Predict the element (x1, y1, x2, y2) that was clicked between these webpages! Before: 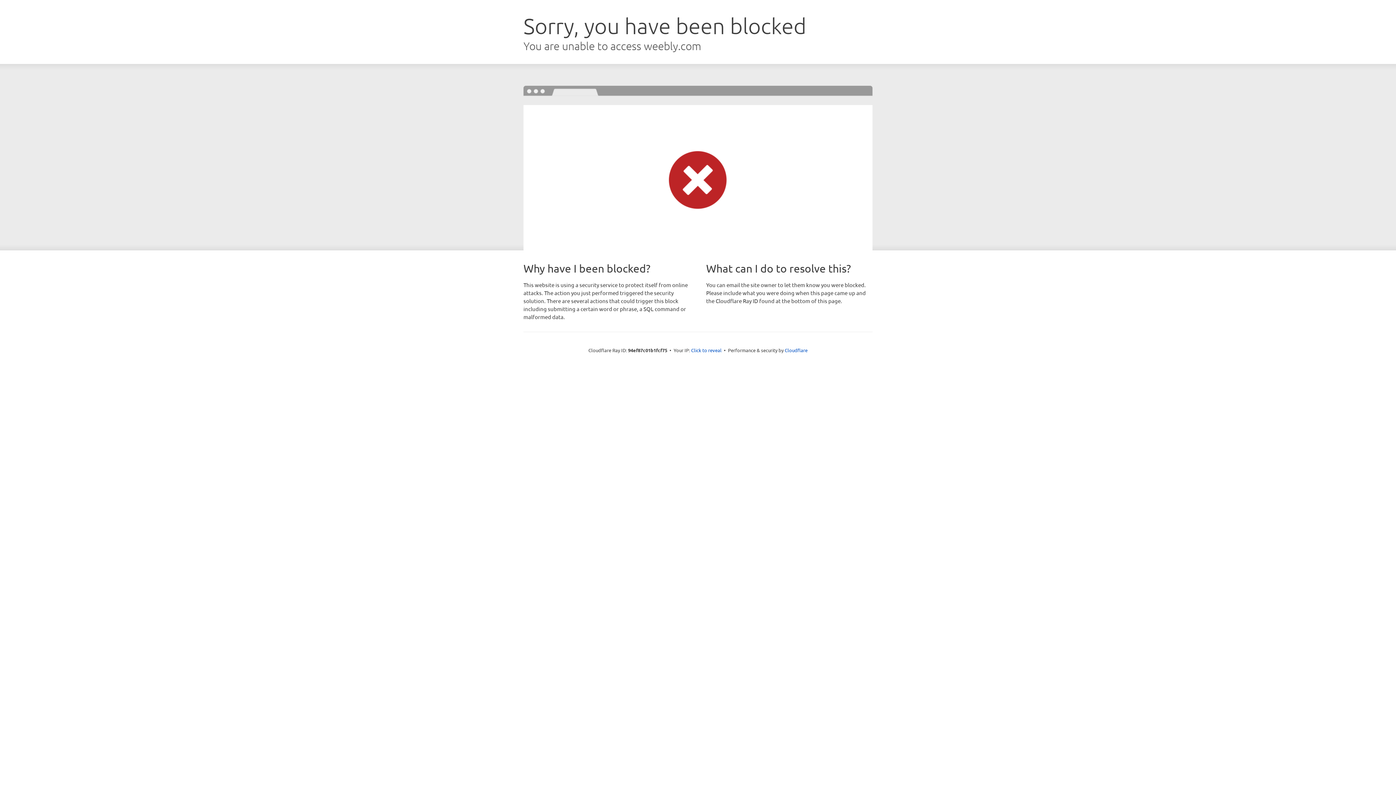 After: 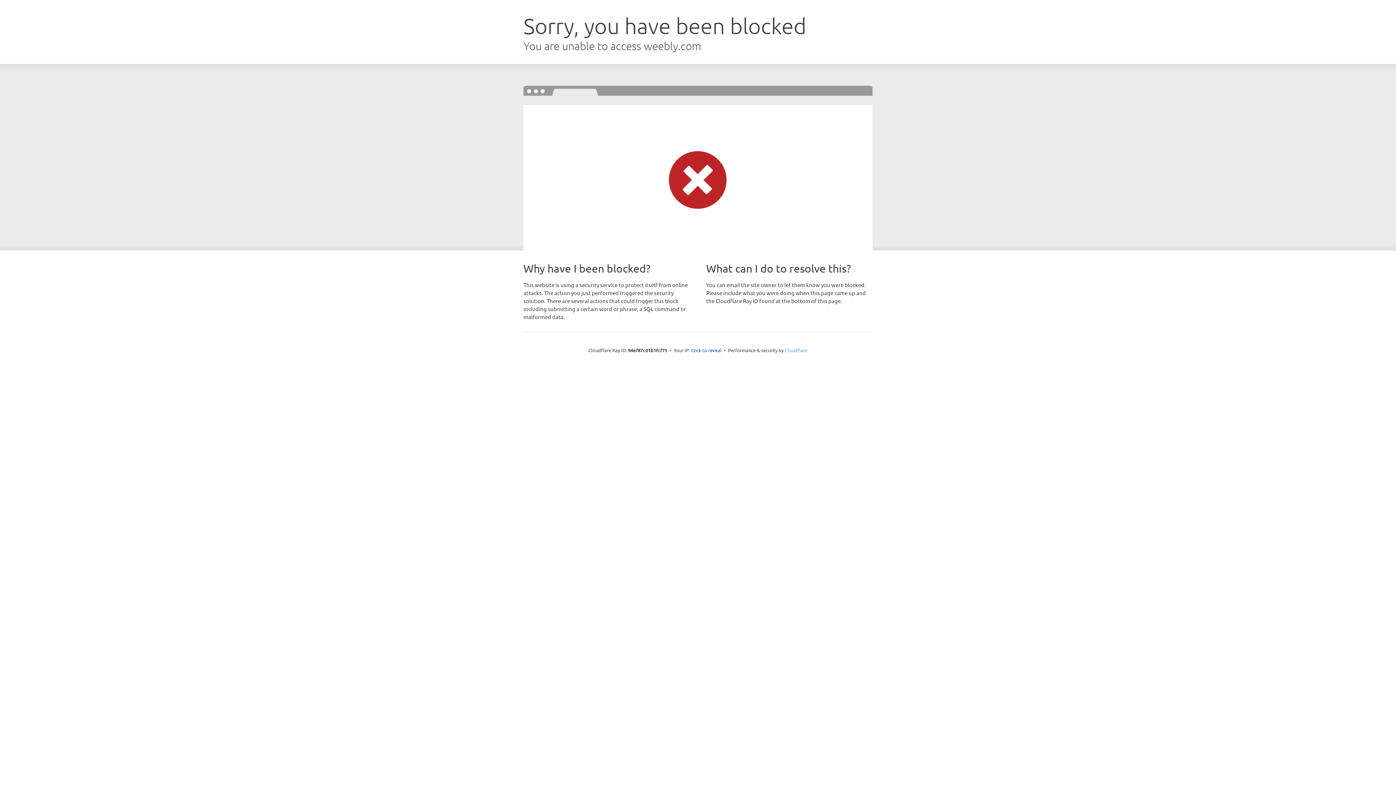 Action: bbox: (784, 347, 807, 353) label: Cloudflare